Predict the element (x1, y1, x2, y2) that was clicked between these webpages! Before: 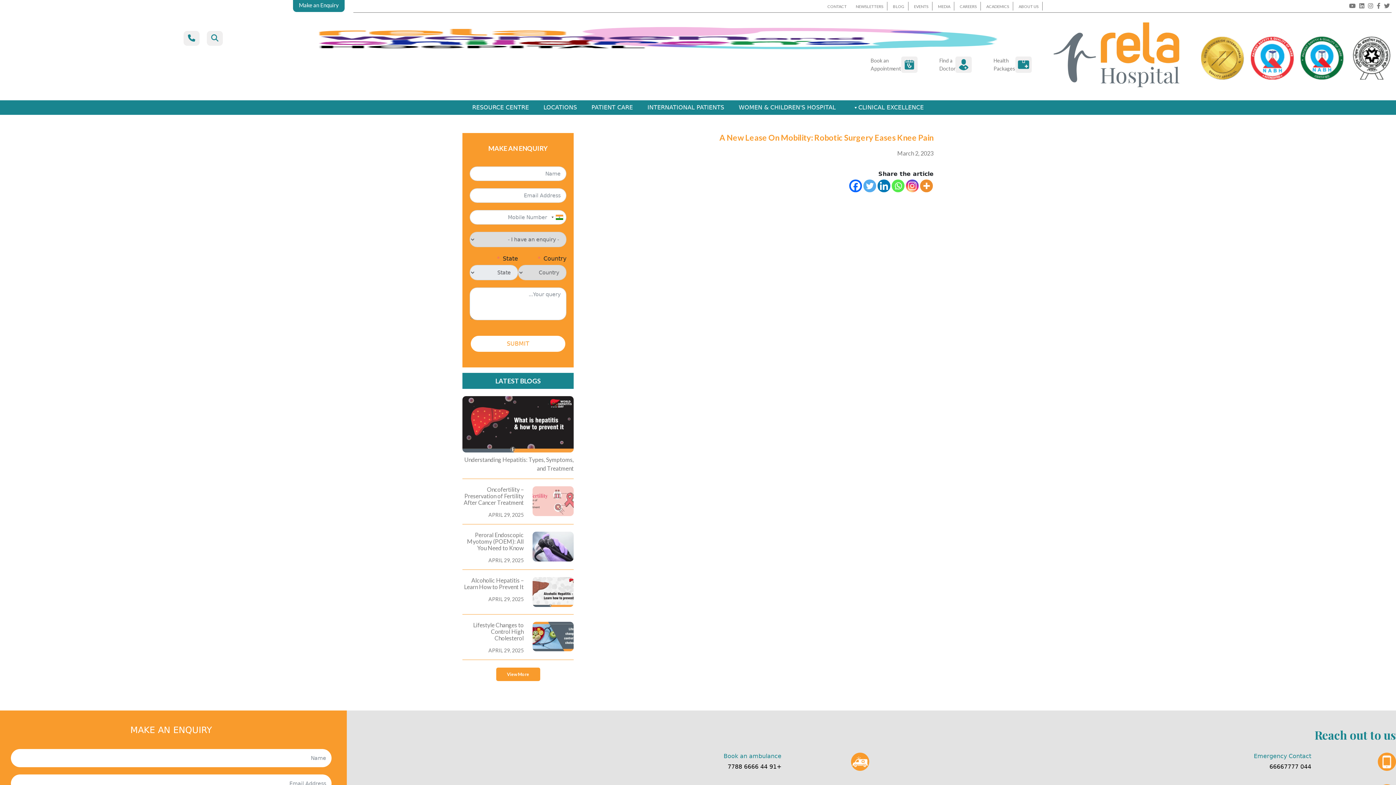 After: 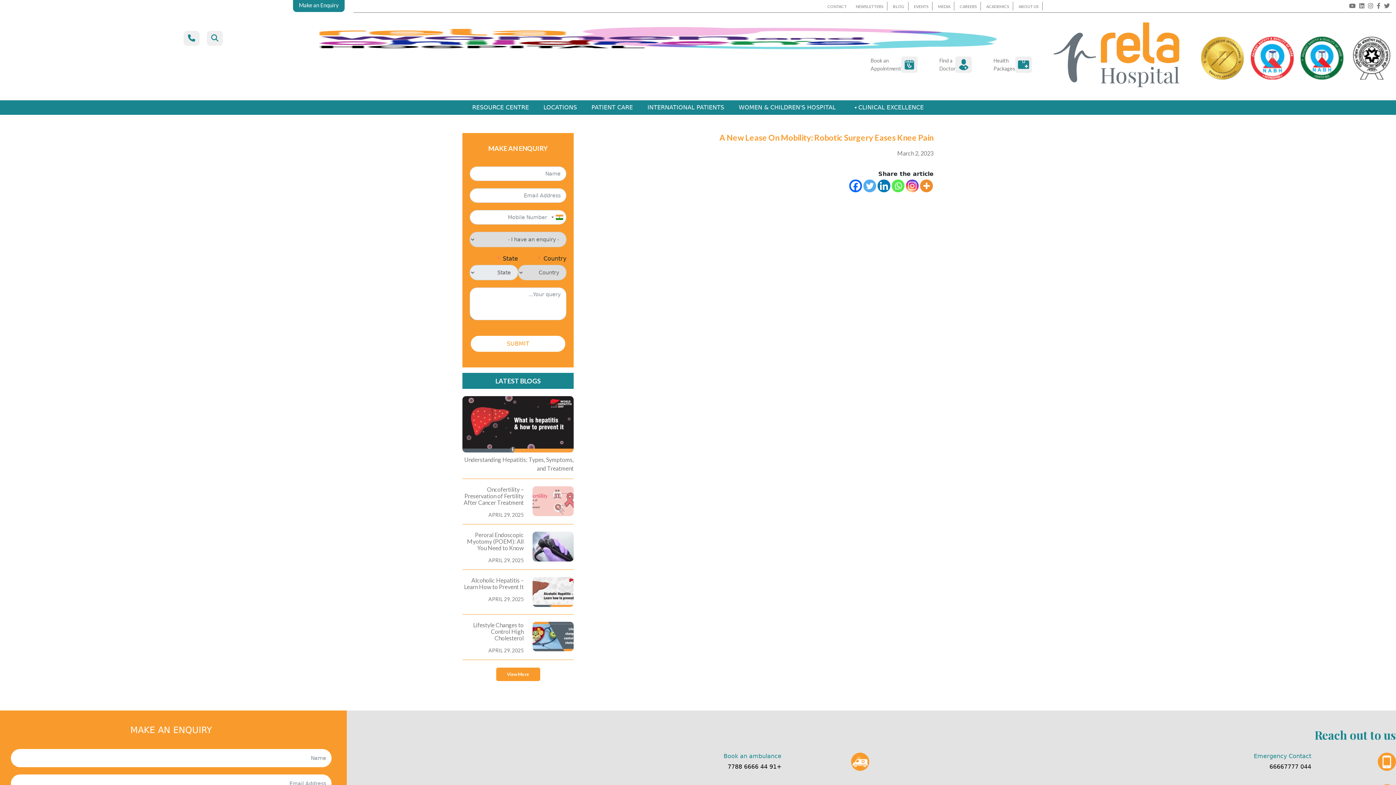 Action: label: Twitter bbox: (863, 179, 876, 192)